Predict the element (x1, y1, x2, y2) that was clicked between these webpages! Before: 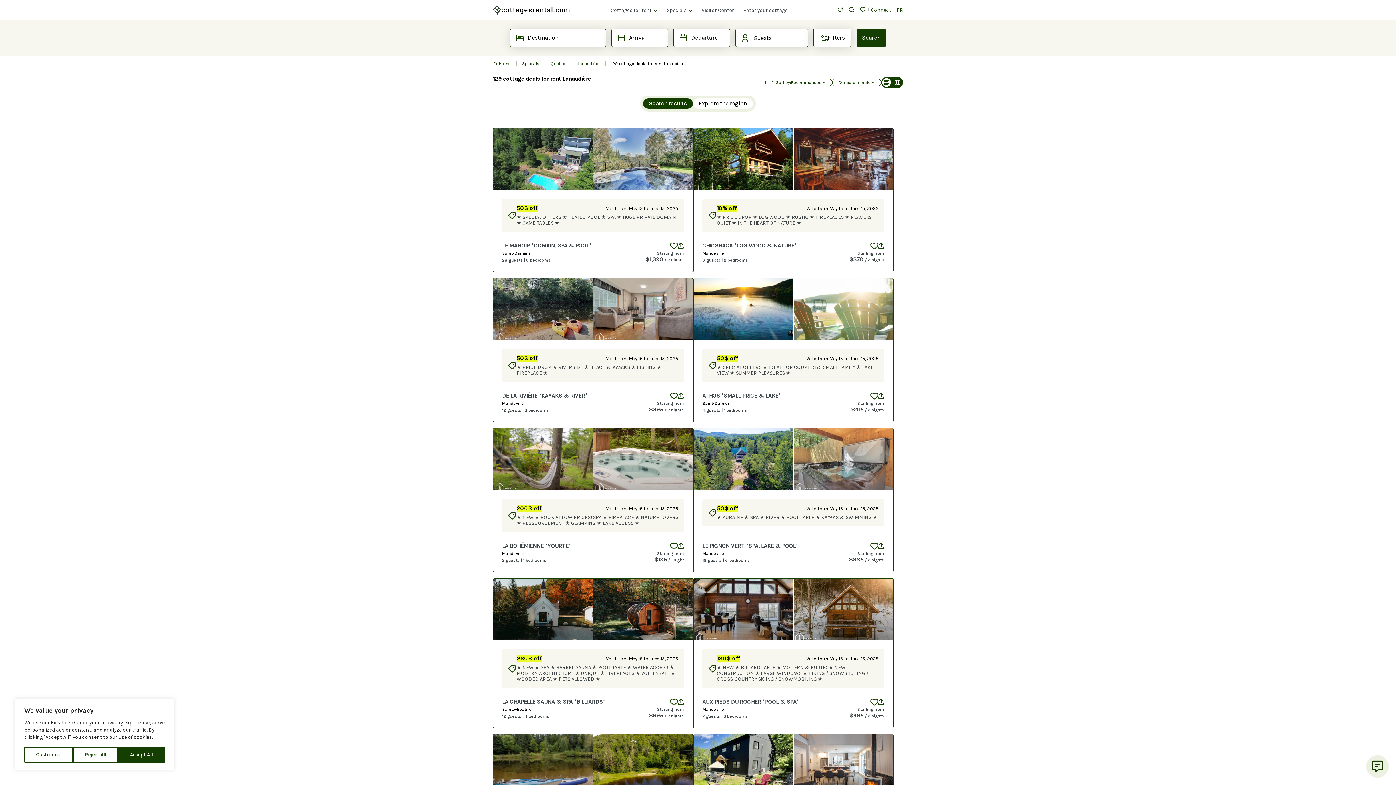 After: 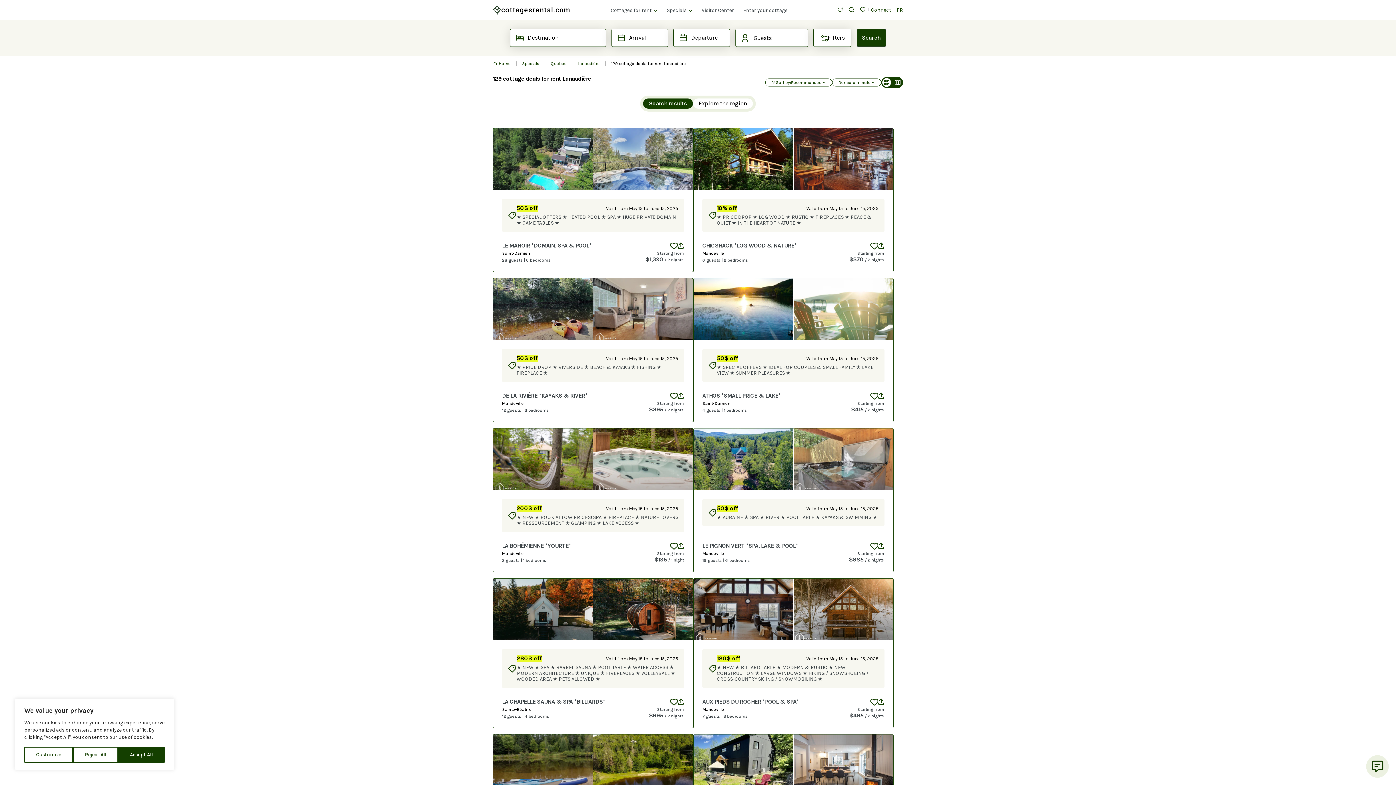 Action: label: Lanaudière bbox: (577, 61, 611, 66)